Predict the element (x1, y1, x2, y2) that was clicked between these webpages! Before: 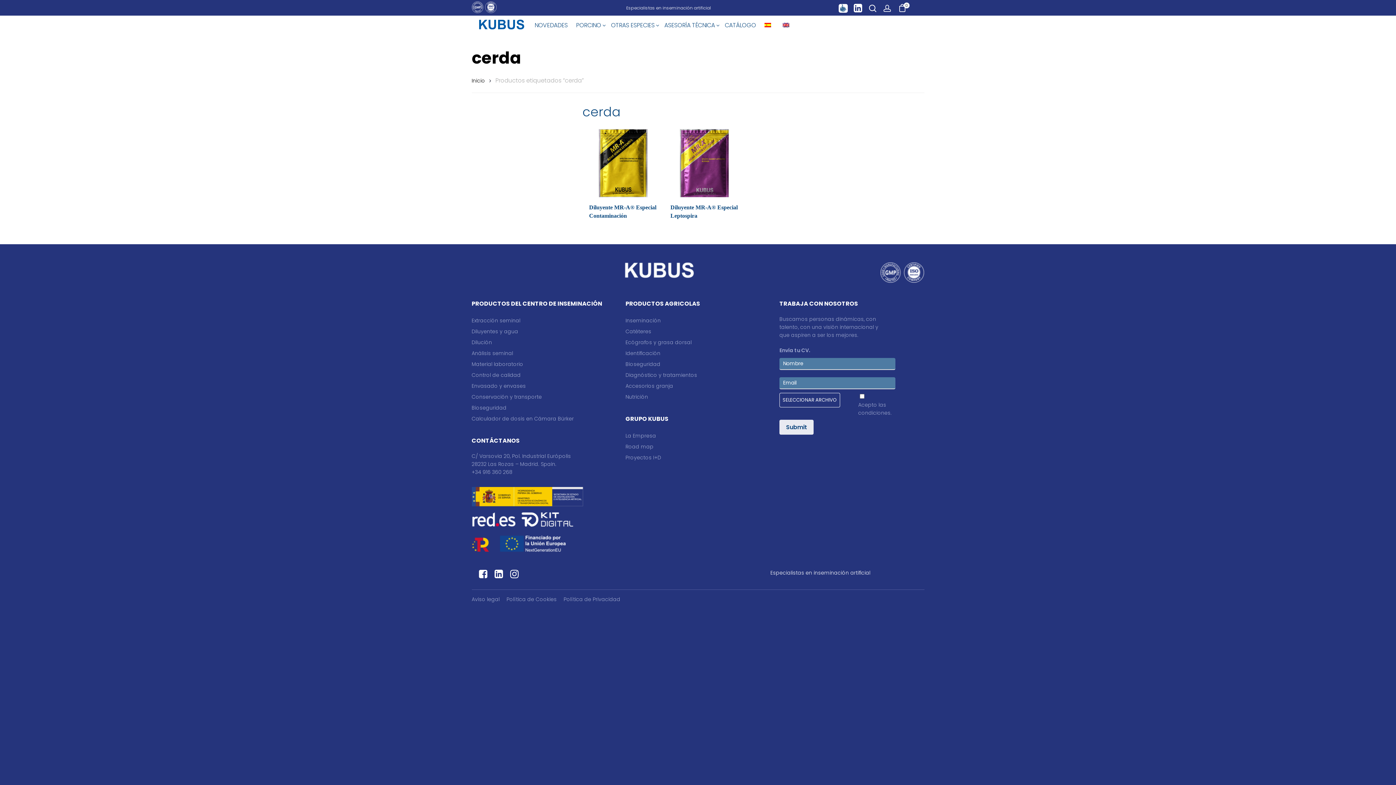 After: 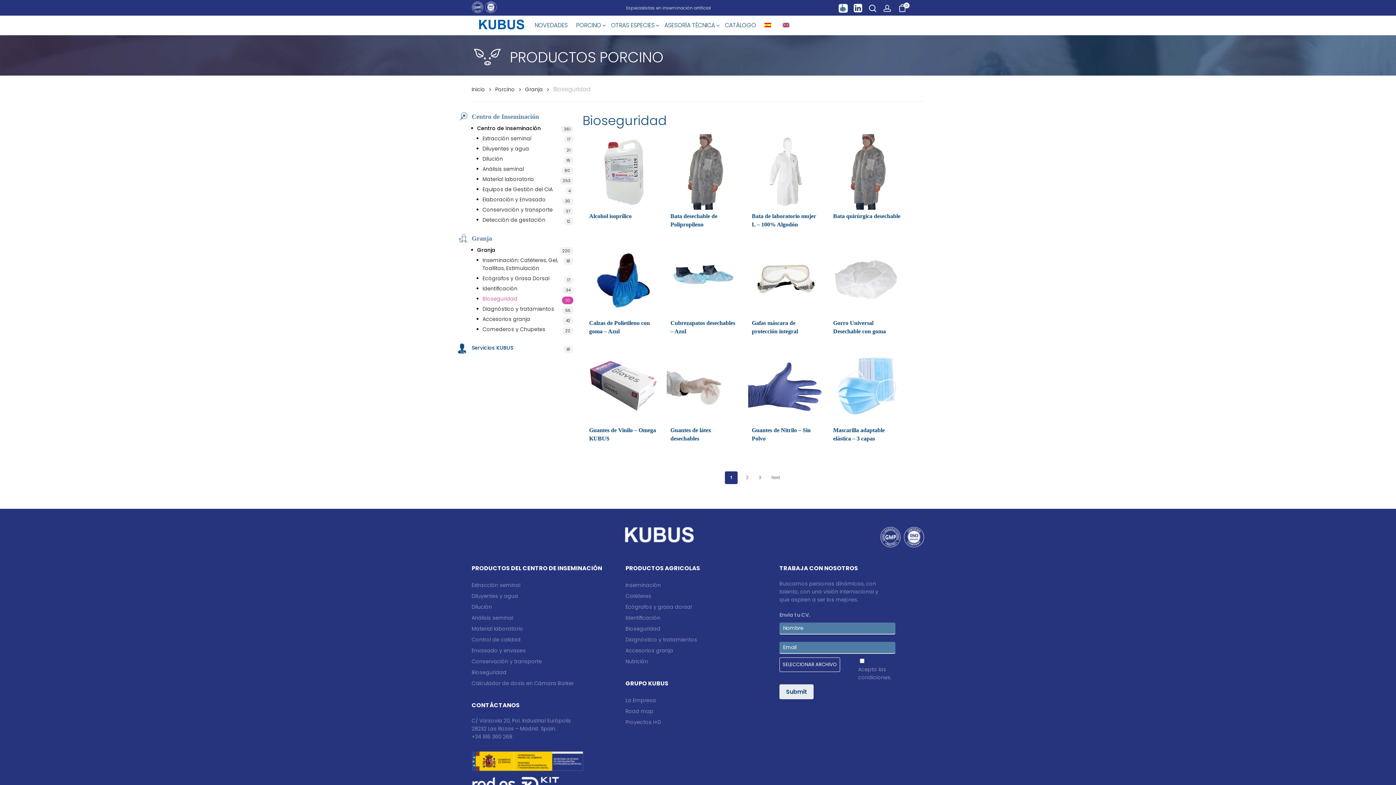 Action: label: Bioseguridad bbox: (625, 360, 770, 368)